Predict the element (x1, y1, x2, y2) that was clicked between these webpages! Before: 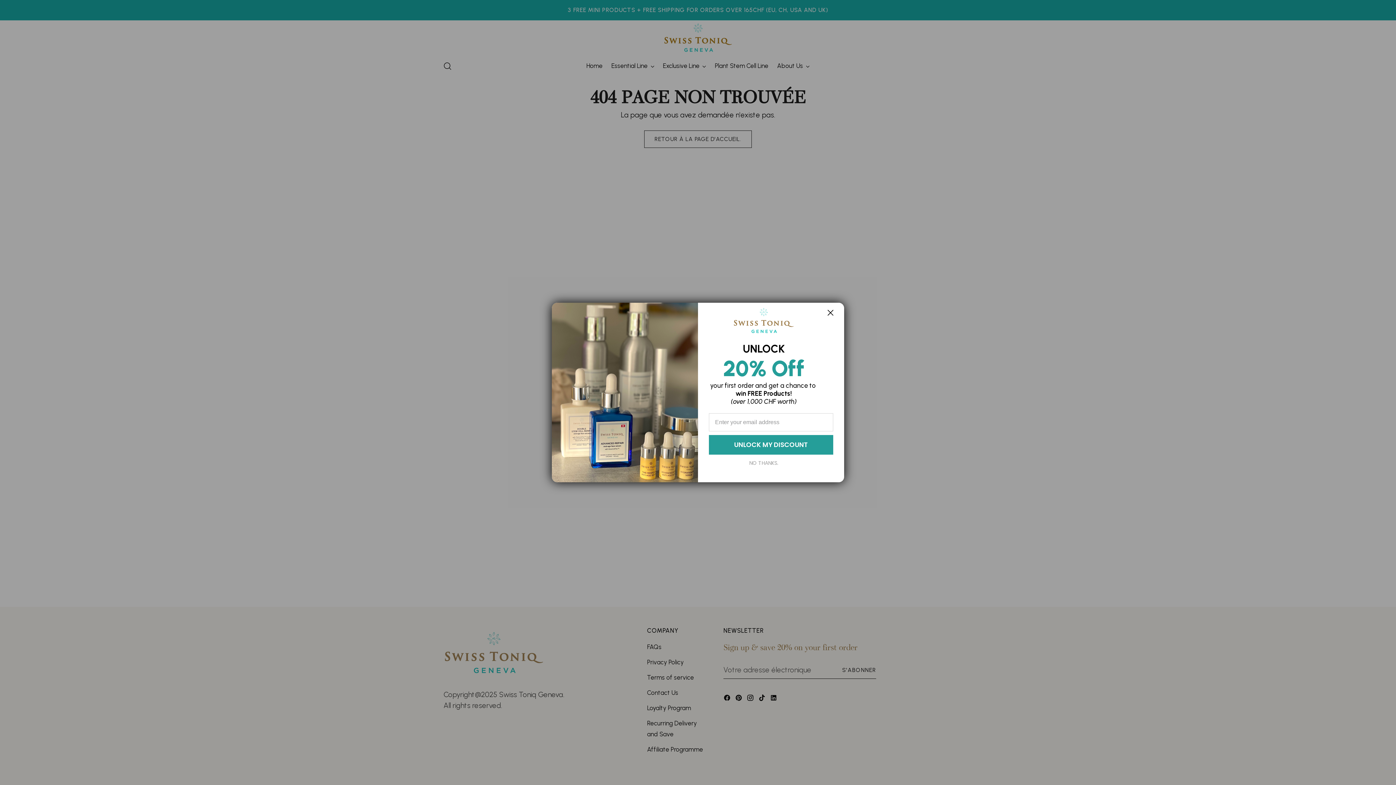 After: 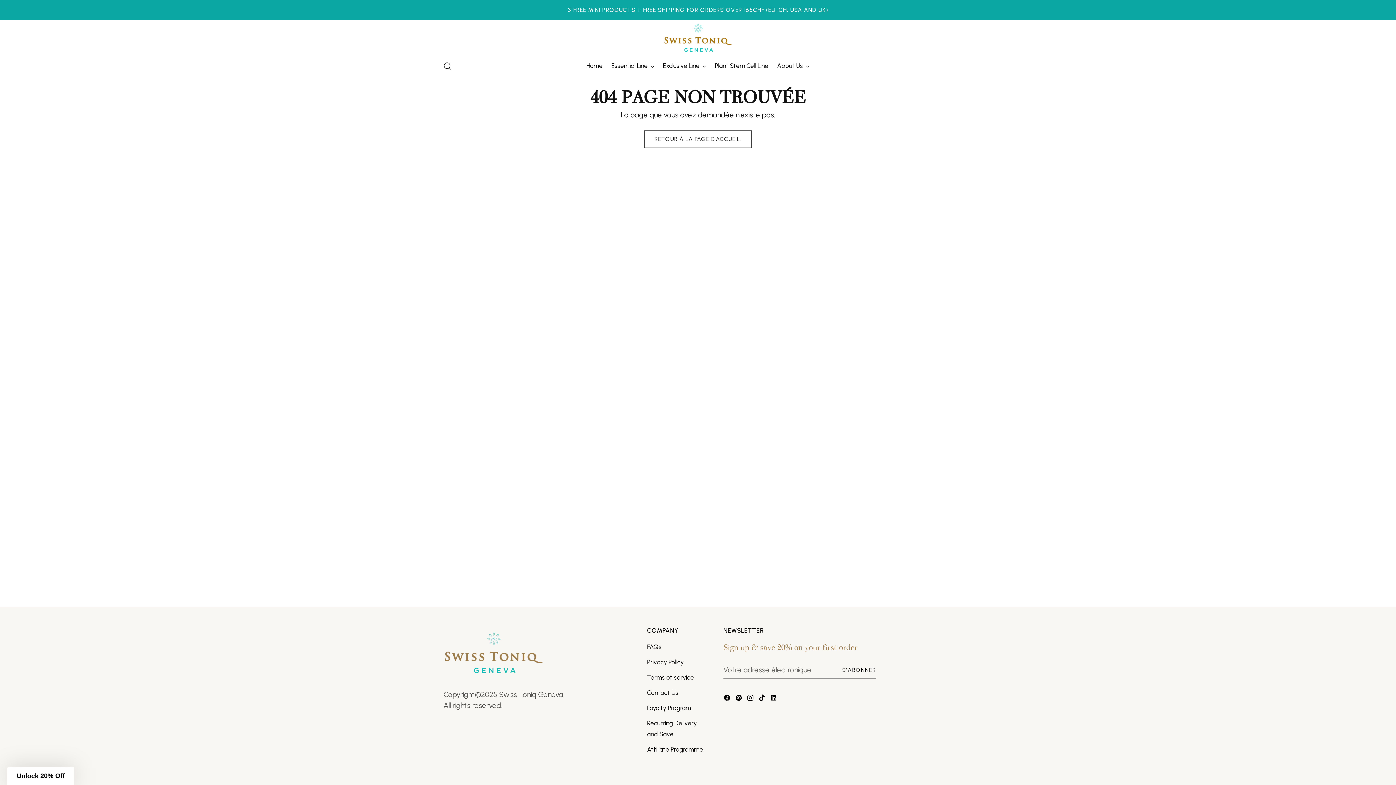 Action: bbox: (705, 456, 822, 469) label: NO THANKS.